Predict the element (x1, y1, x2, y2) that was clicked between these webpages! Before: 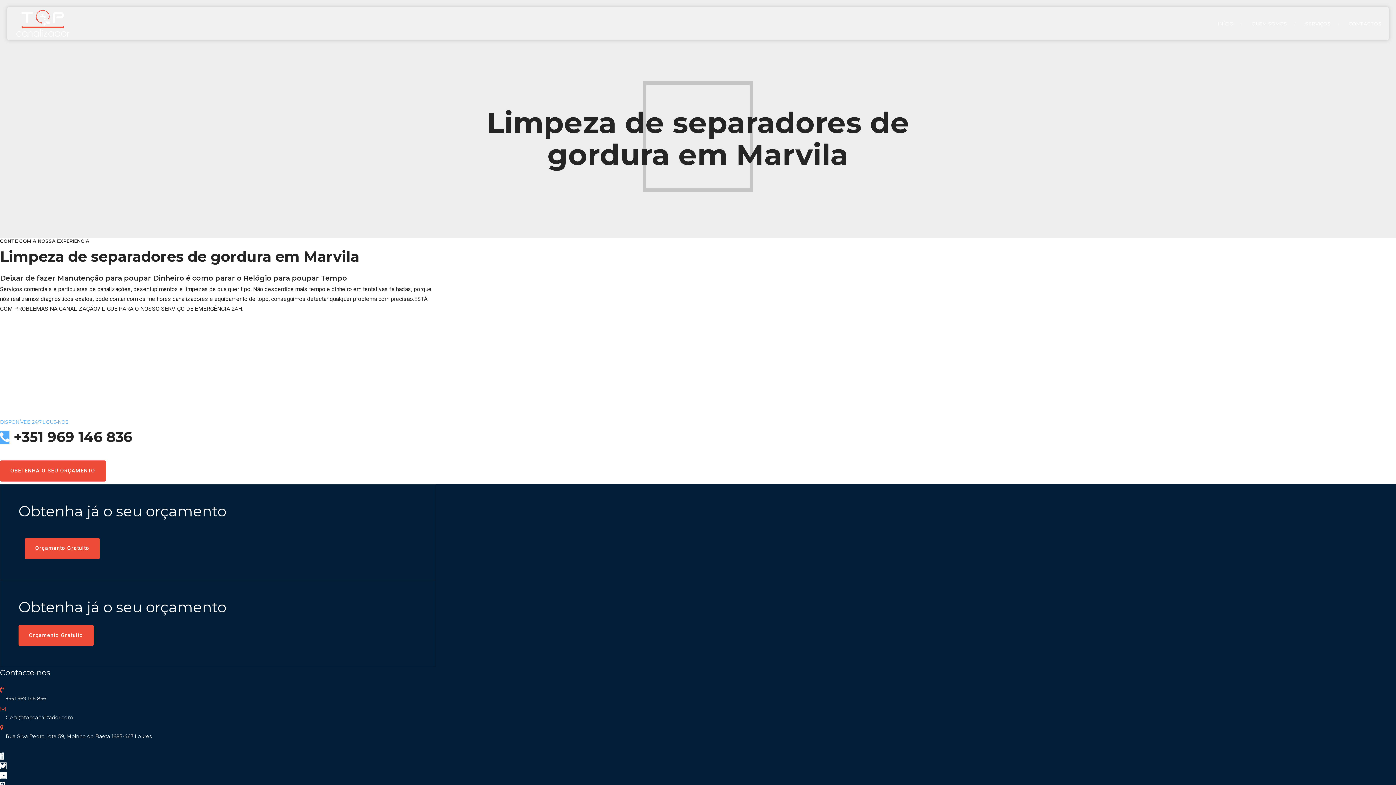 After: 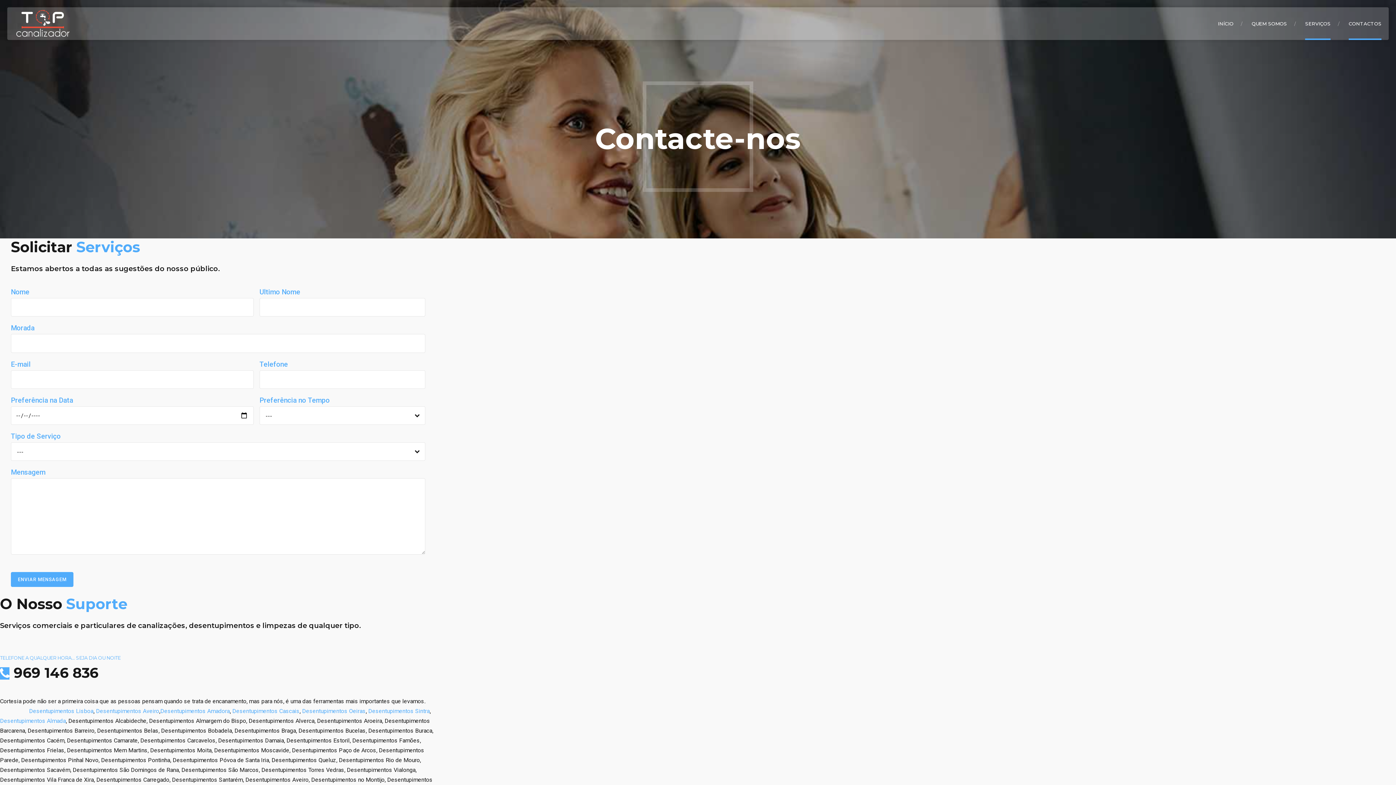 Action: bbox: (0, 460, 105, 481) label: OBETENHA O SEU ORÇAMENTO